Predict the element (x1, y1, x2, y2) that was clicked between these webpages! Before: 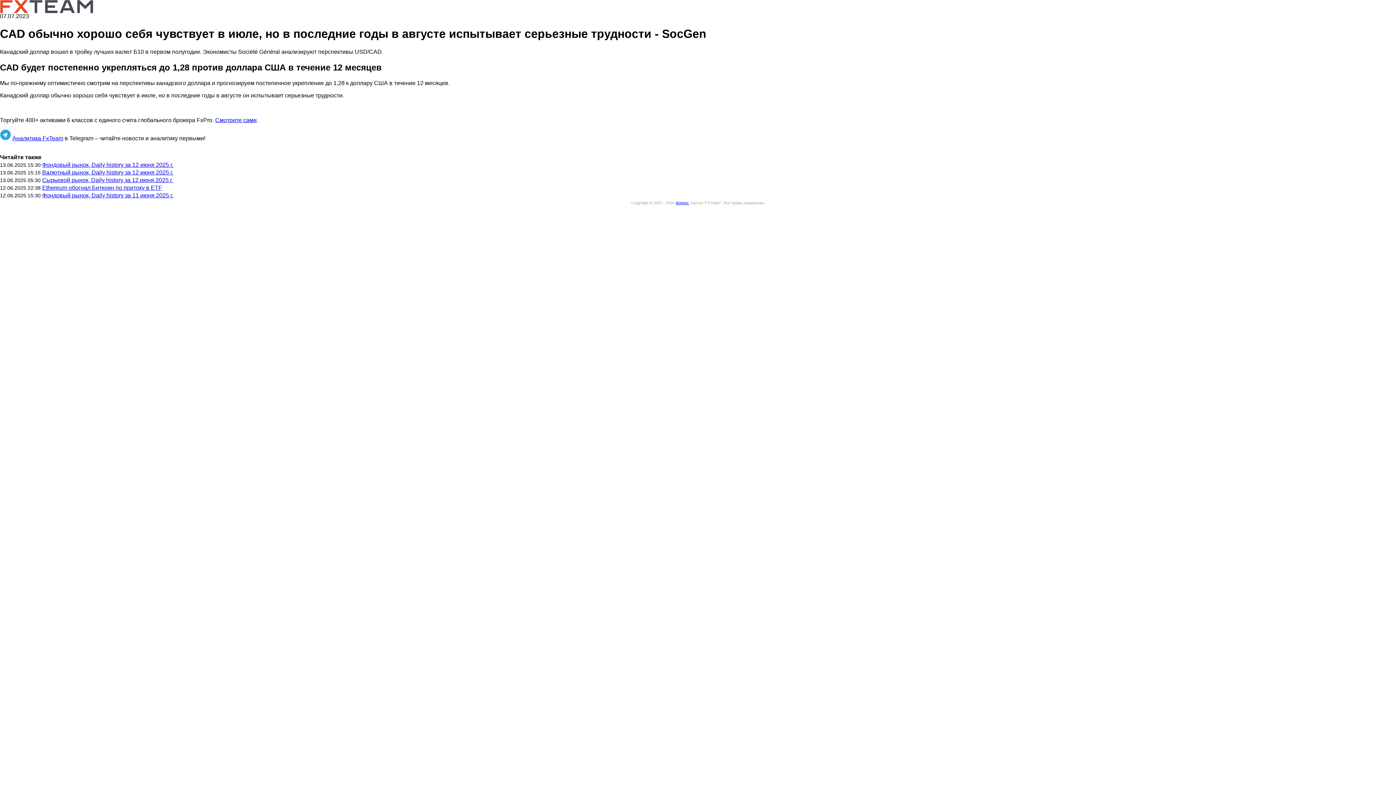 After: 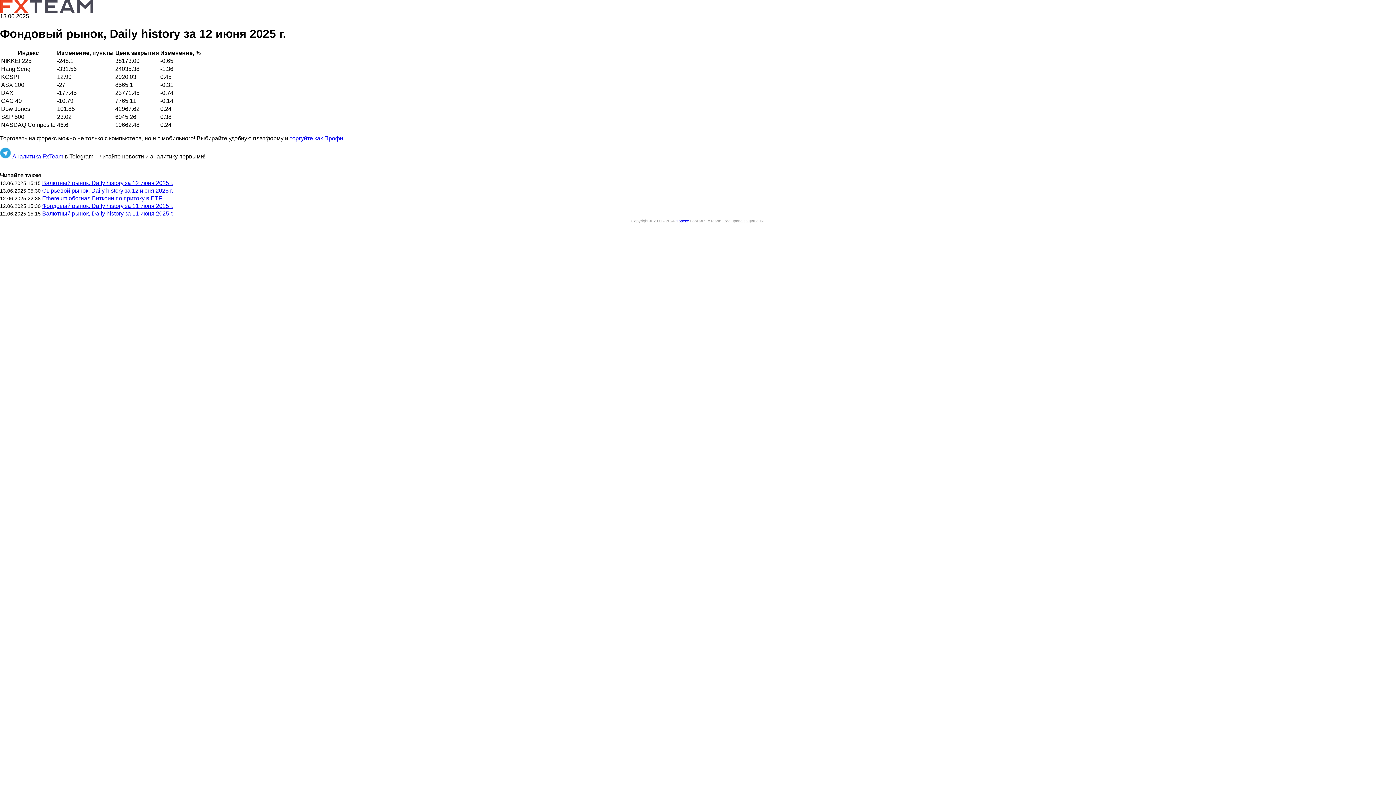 Action: label: Фондовый рынок, Daily history за 12 июня 2025 г. bbox: (42, 161, 173, 167)